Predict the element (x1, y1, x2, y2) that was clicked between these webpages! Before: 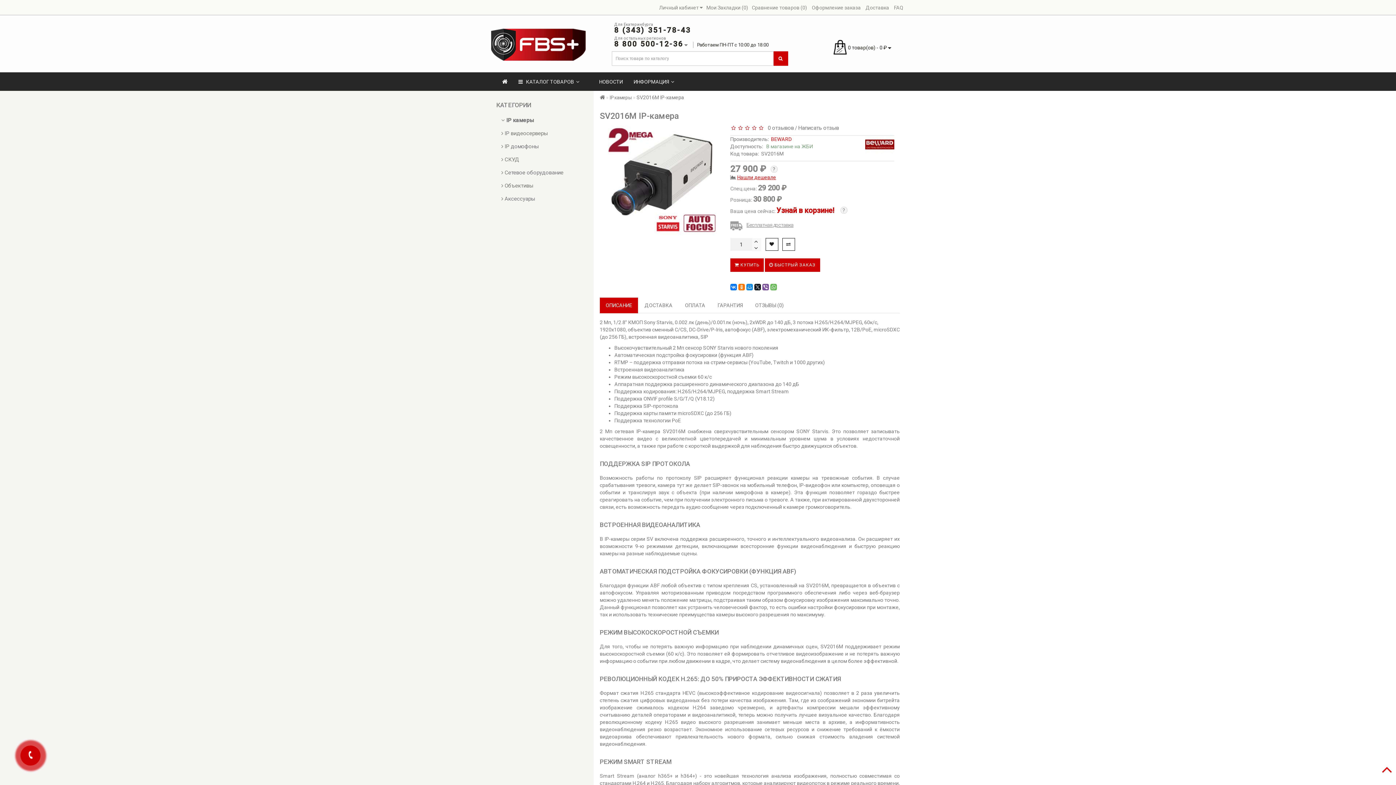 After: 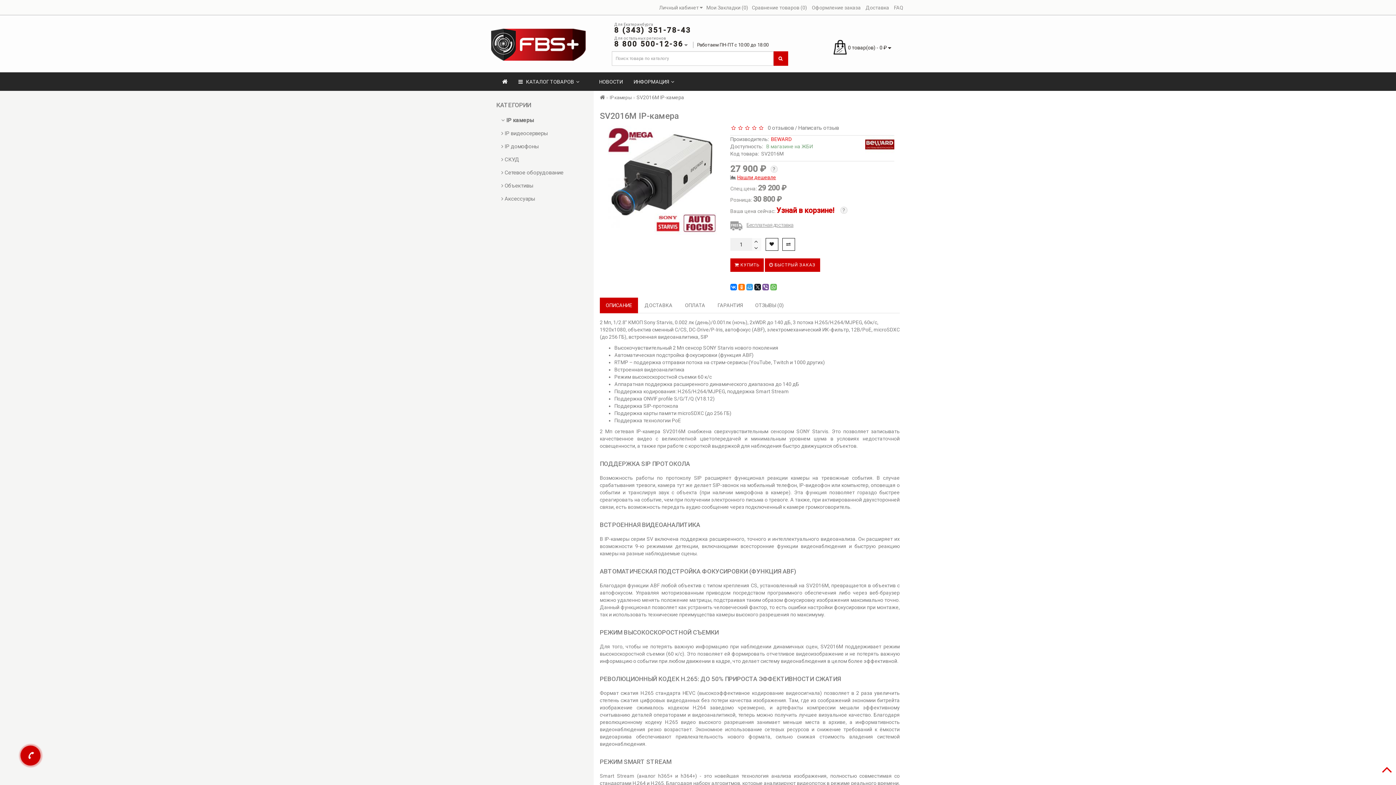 Action: bbox: (746, 284, 753, 290)